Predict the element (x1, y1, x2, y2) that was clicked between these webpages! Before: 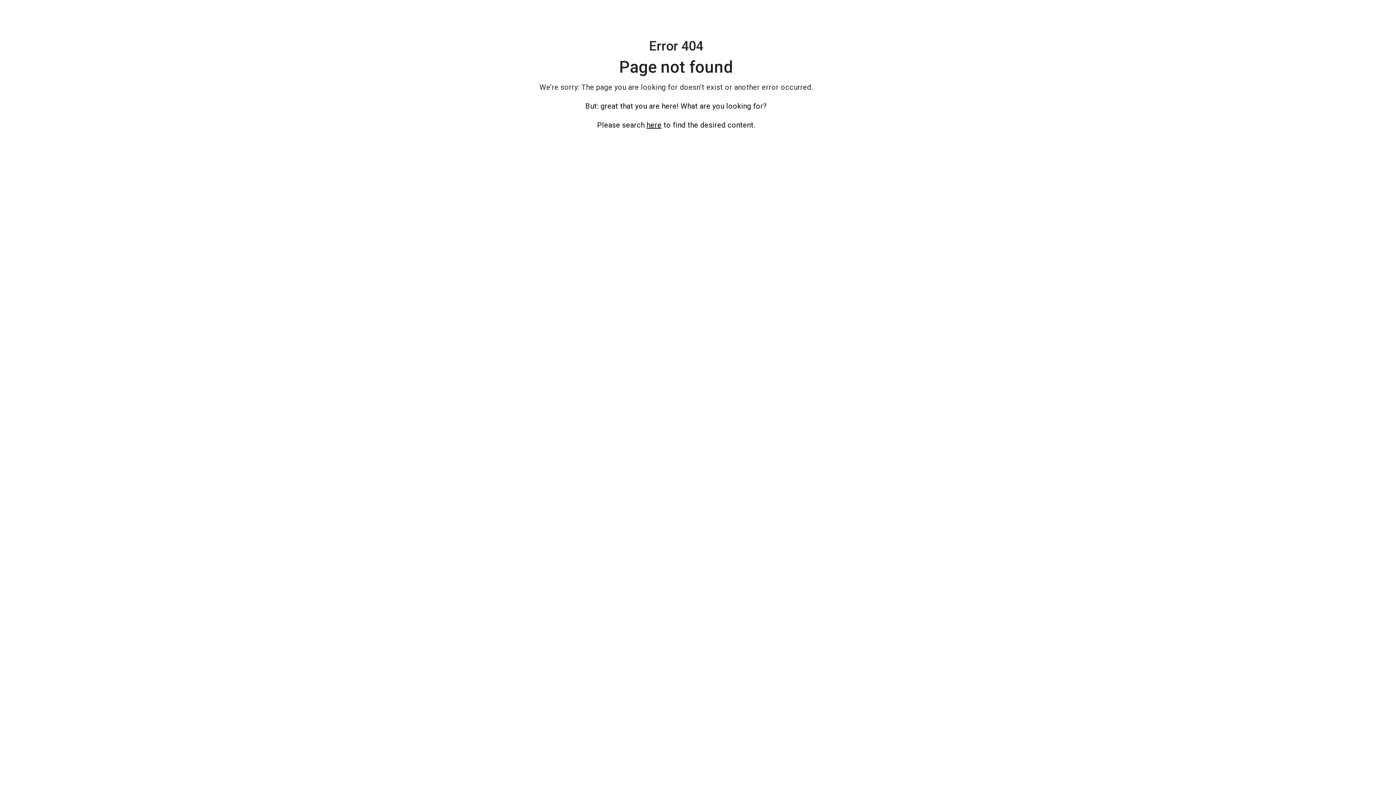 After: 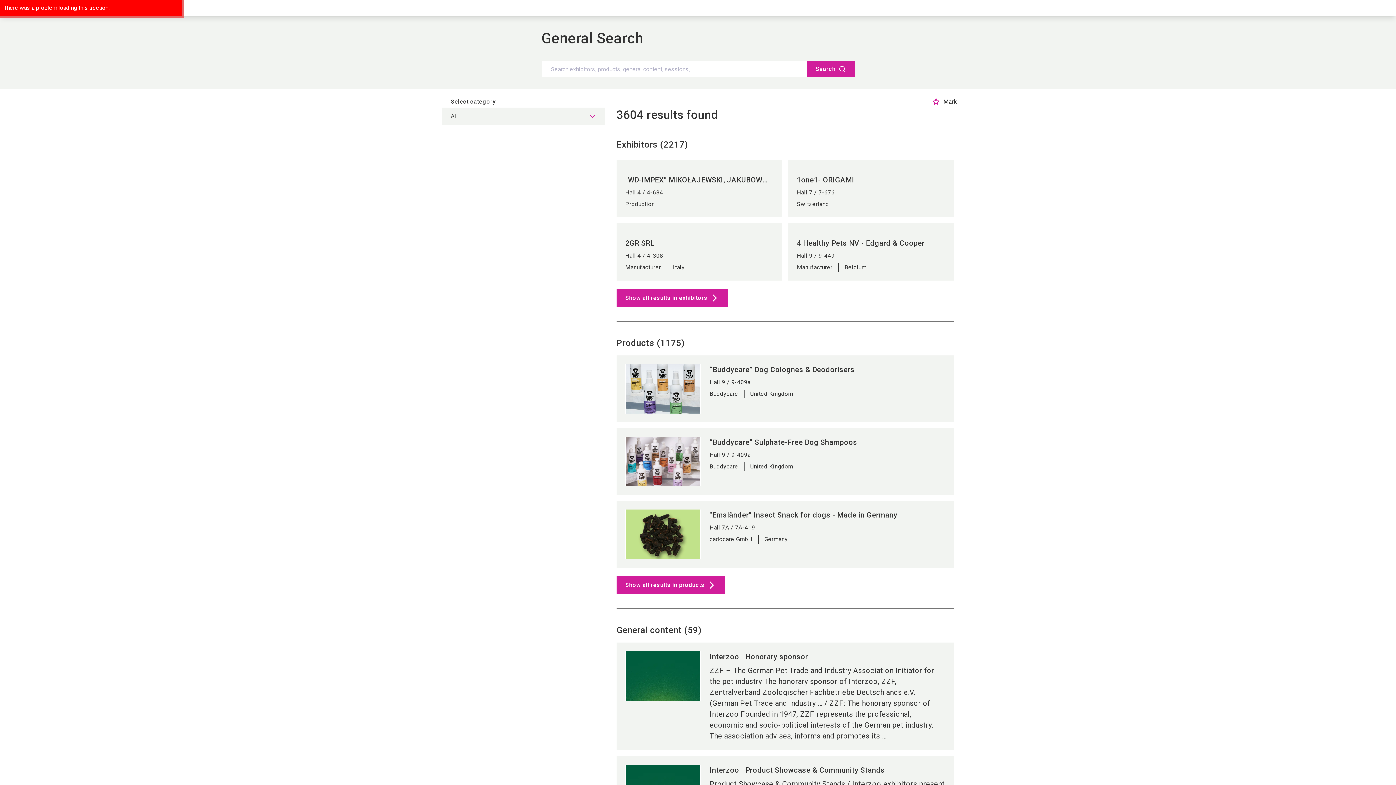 Action: bbox: (646, 120, 661, 129) label: here